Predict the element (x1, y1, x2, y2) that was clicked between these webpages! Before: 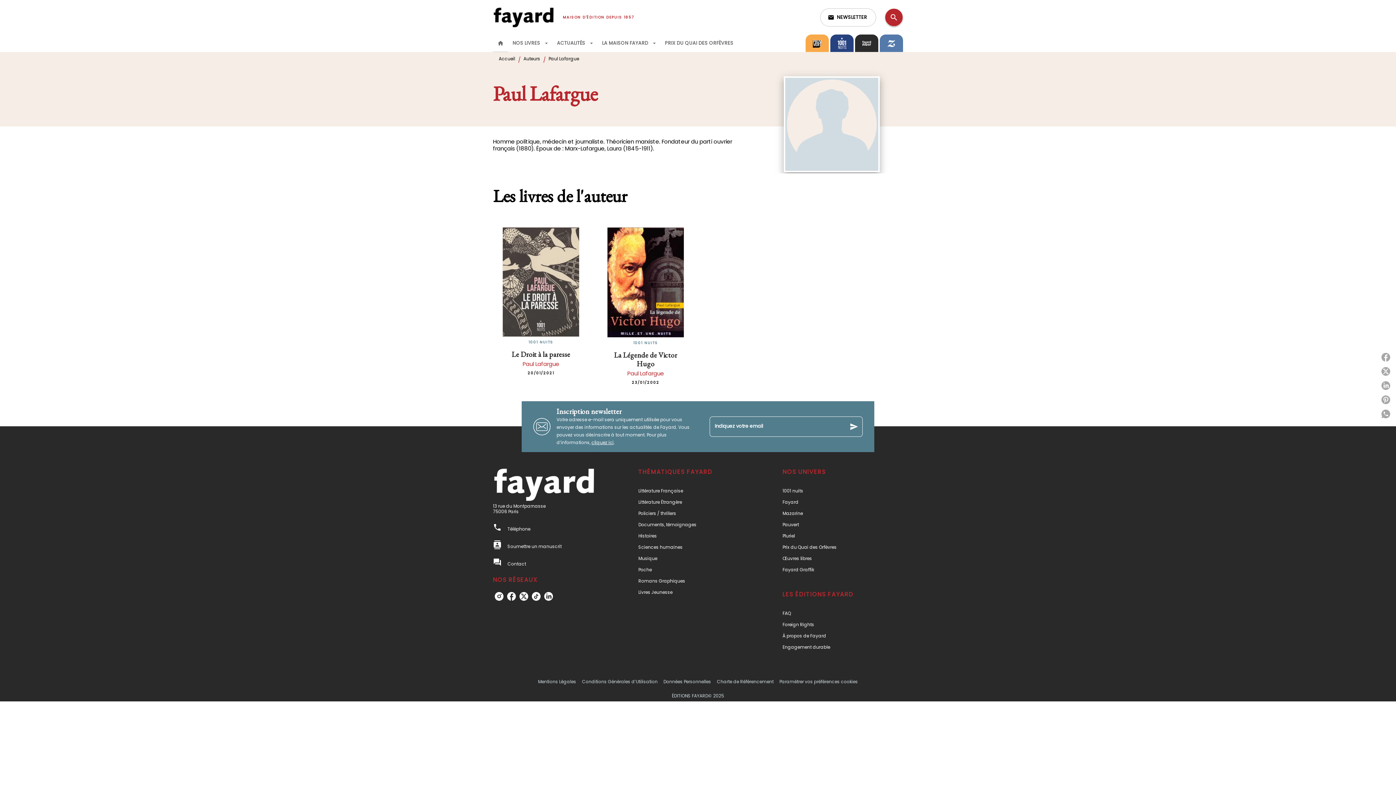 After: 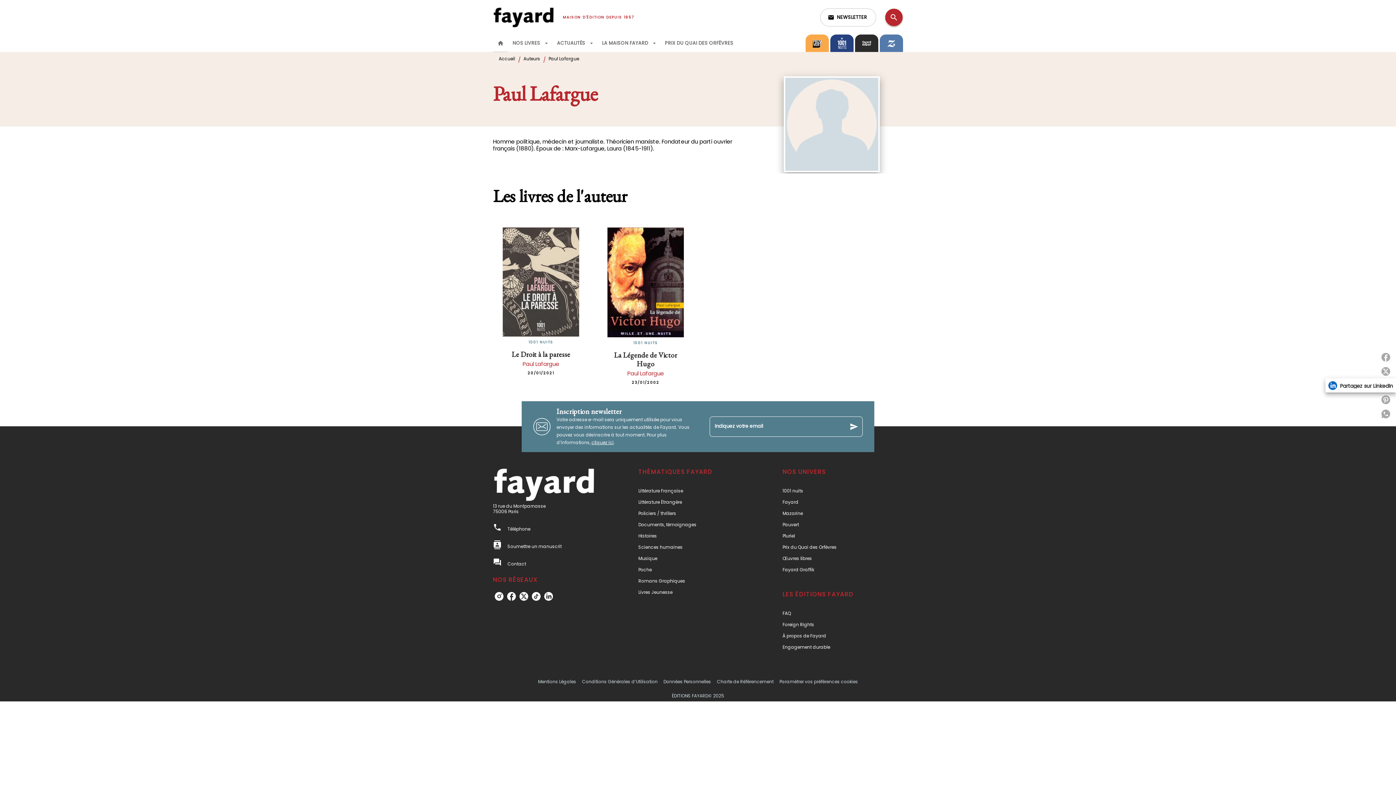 Action: label: Partagez sur LinkedIn bbox: (1378, 378, 1396, 392)